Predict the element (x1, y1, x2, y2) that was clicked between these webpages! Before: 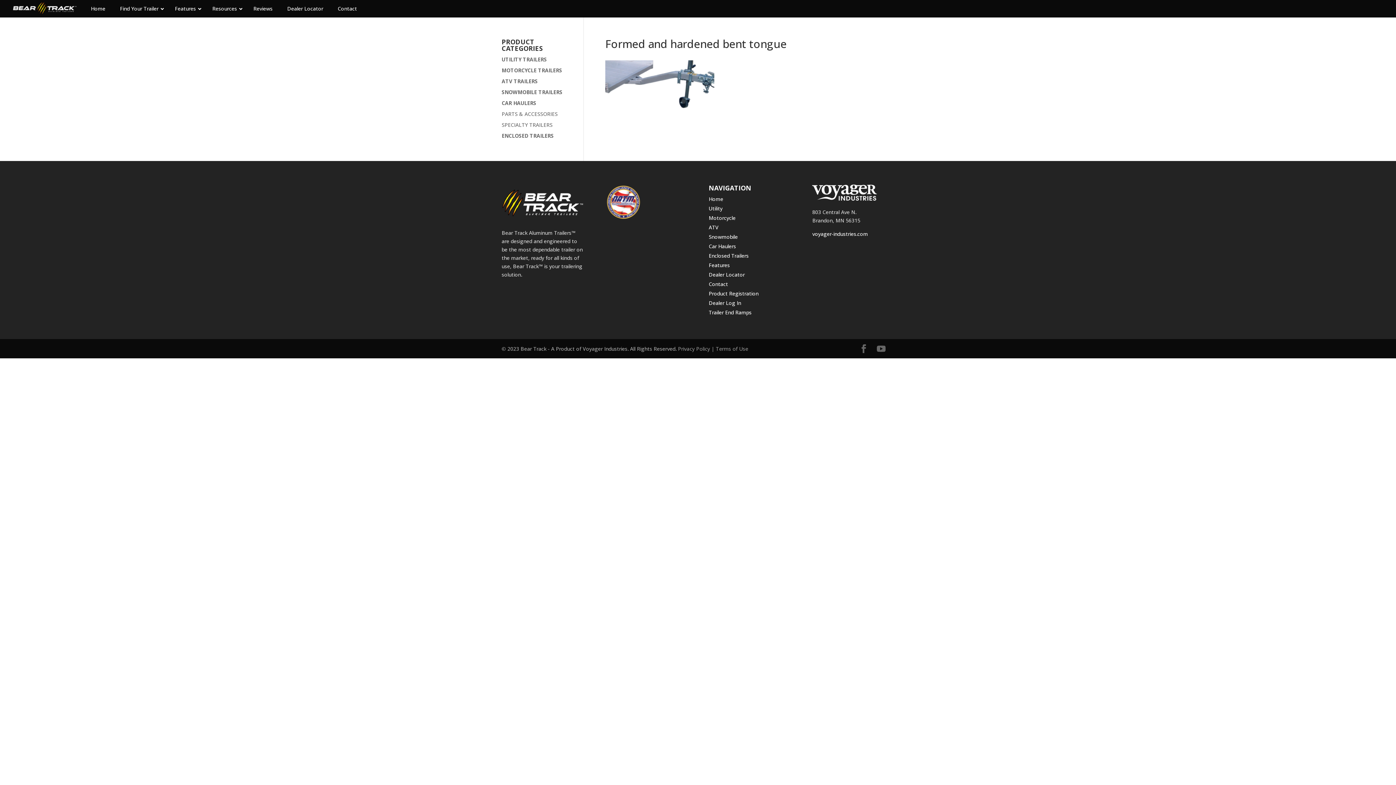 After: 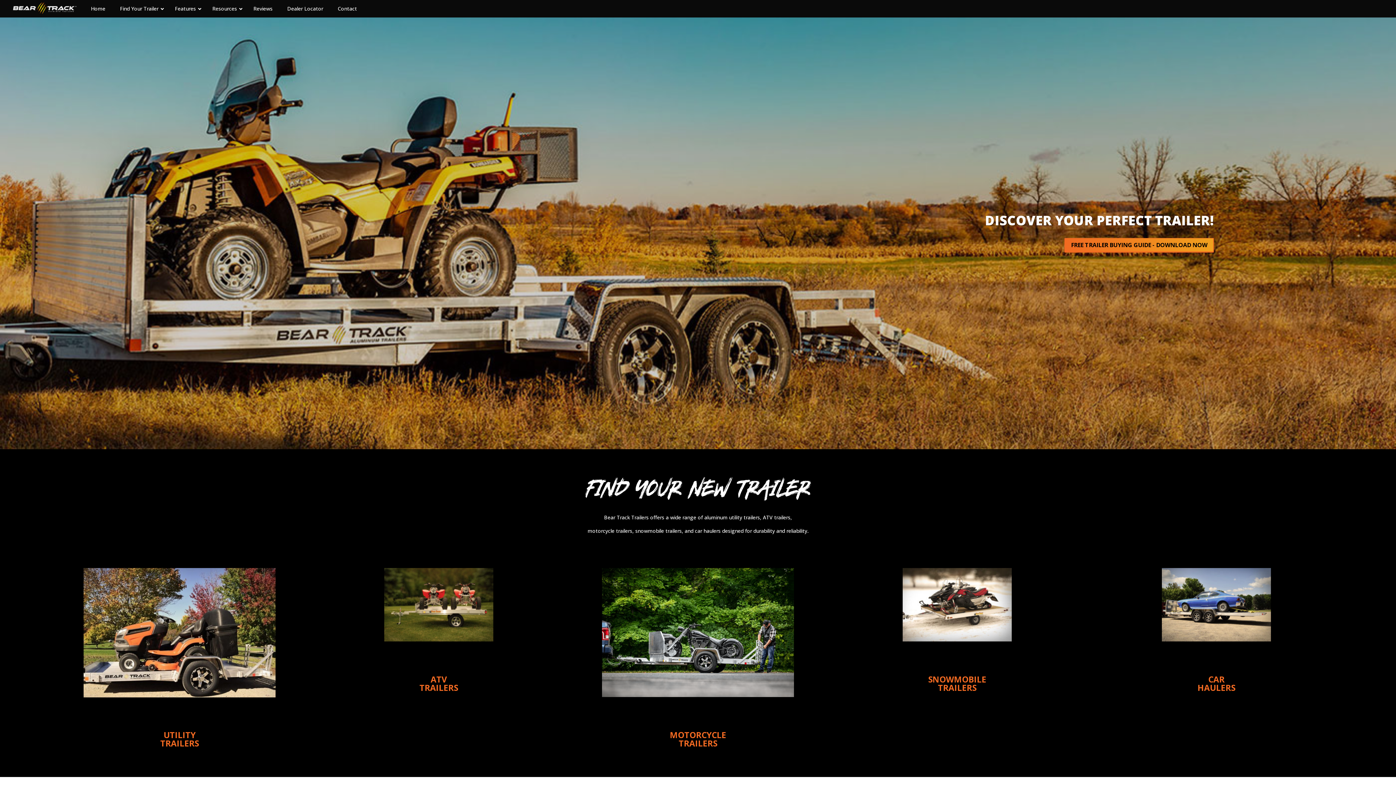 Action: label: Home bbox: (708, 195, 723, 202)